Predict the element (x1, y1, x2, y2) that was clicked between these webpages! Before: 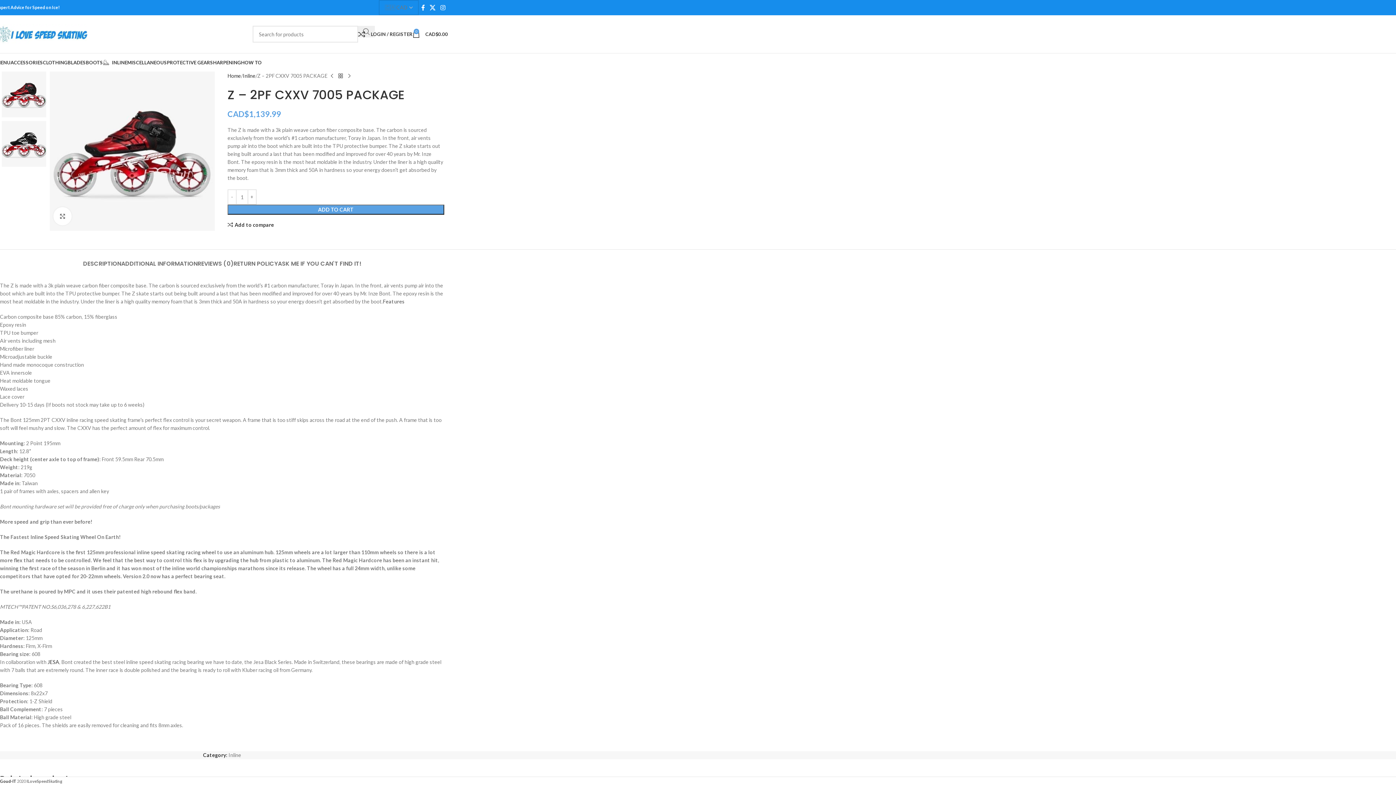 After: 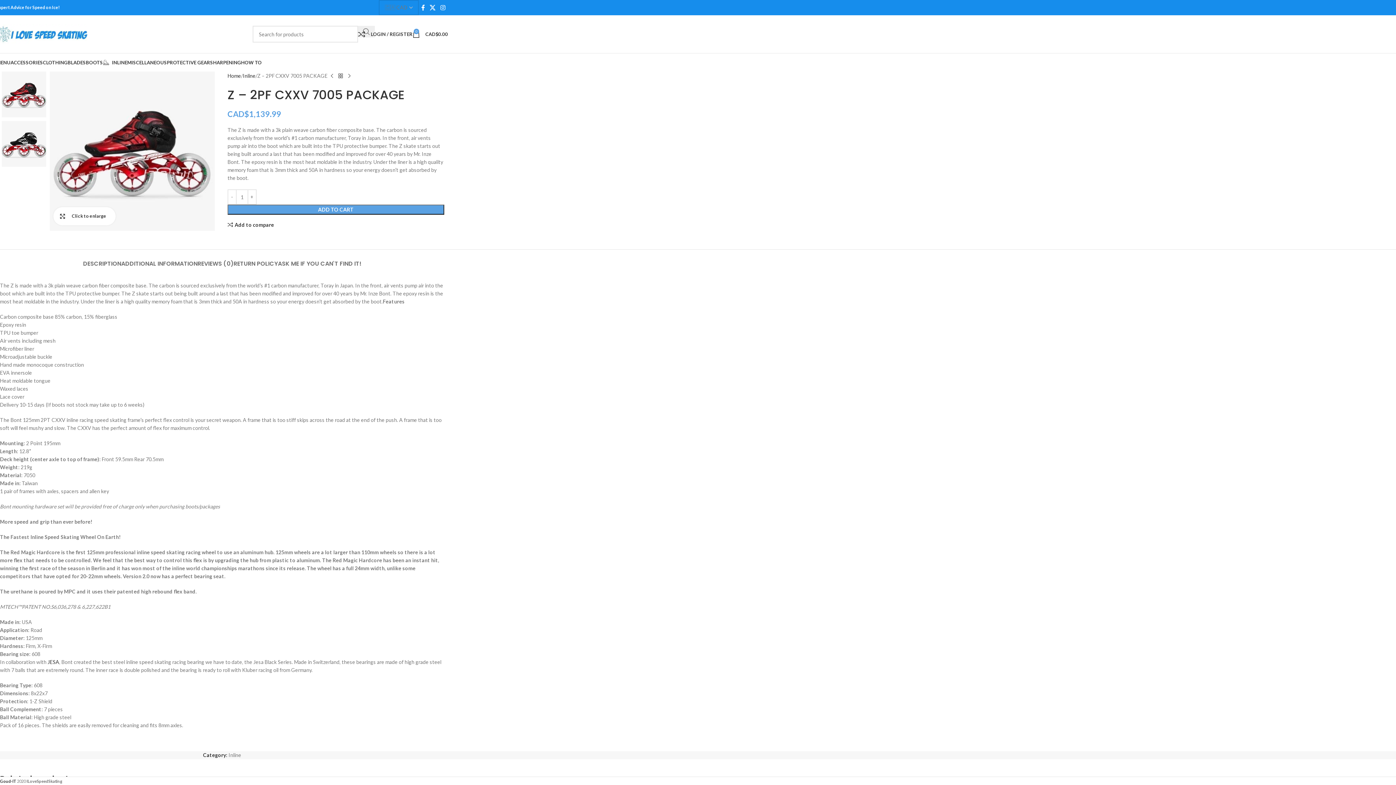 Action: label: Click to enlarge bbox: (53, 207, 71, 225)